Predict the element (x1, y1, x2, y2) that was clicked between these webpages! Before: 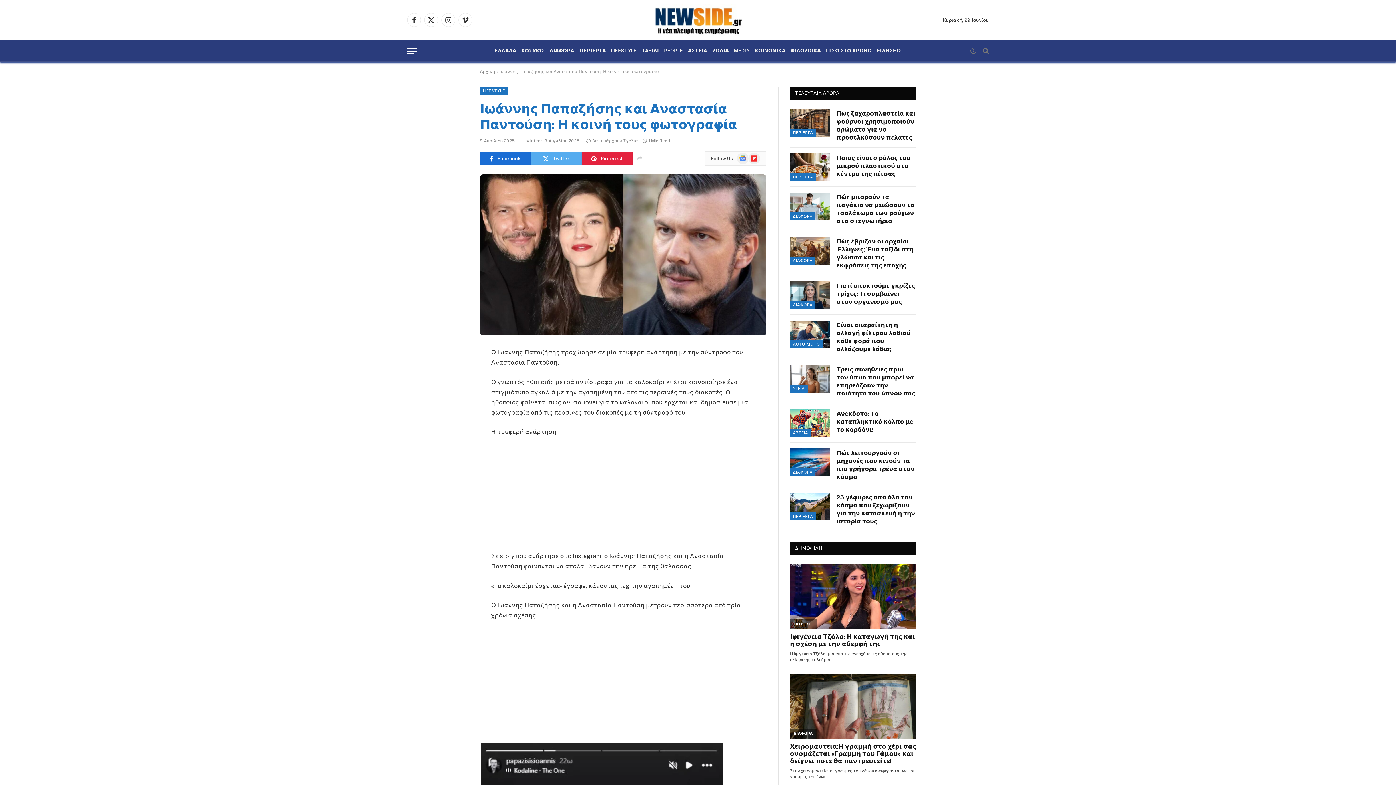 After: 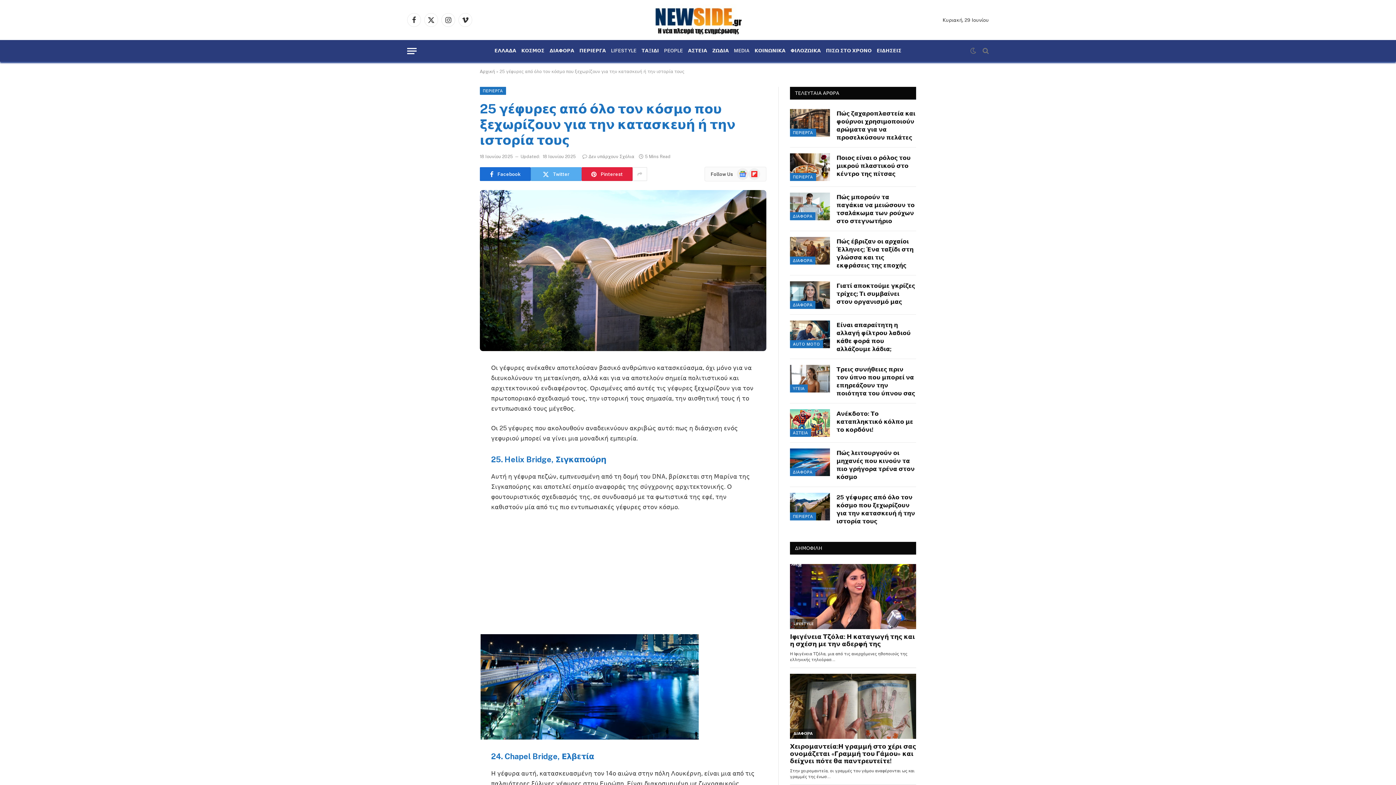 Action: bbox: (790, 493, 830, 520)